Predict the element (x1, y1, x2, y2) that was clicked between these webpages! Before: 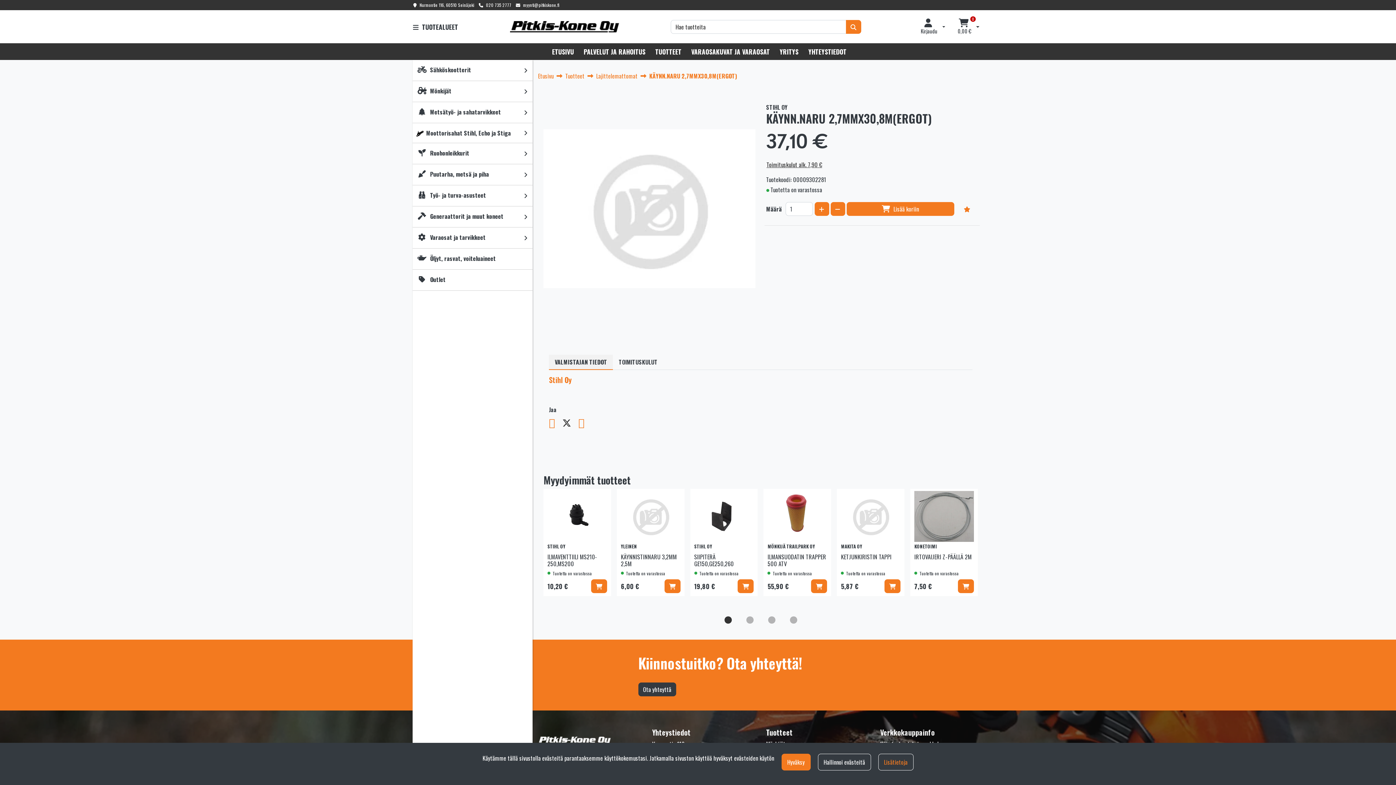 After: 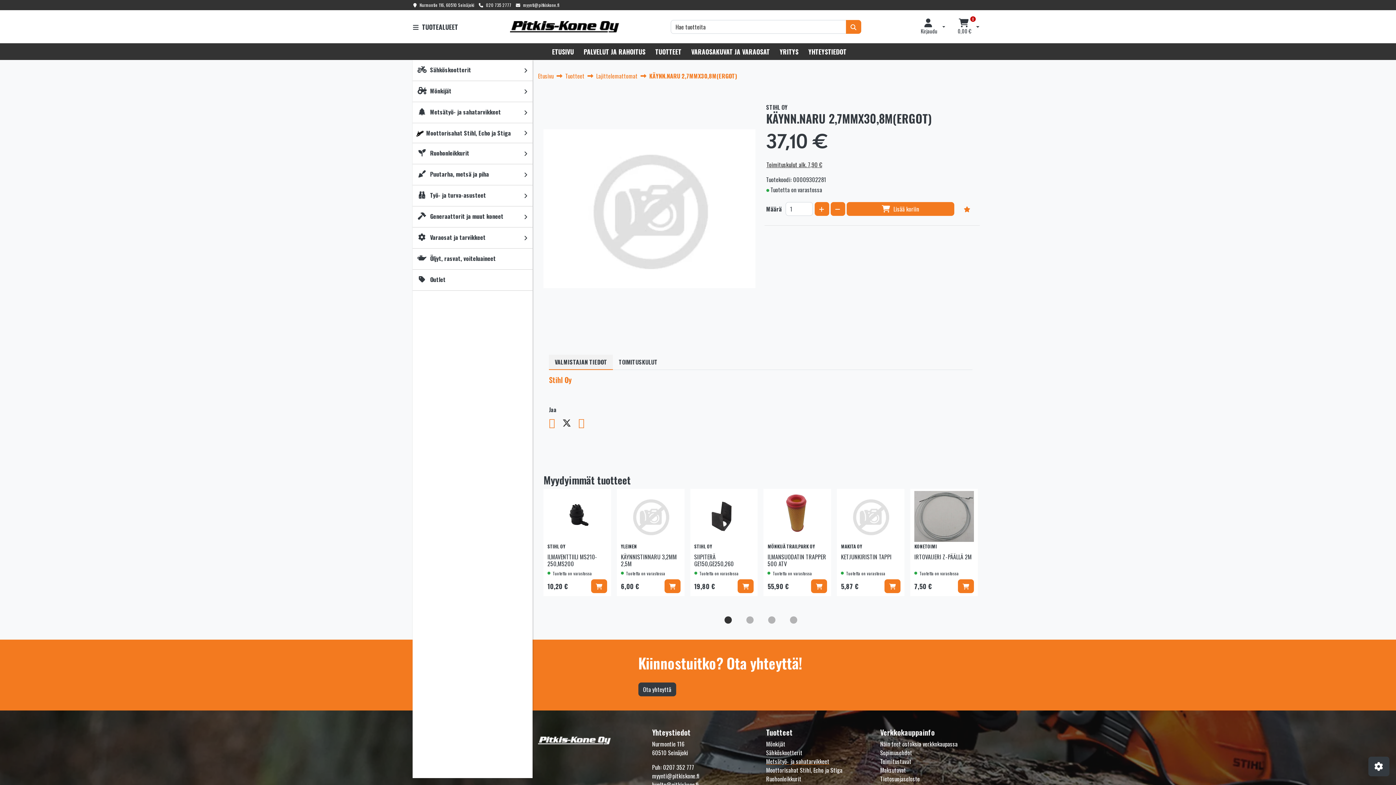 Action: label: Hyväksy bbox: (781, 754, 810, 770)